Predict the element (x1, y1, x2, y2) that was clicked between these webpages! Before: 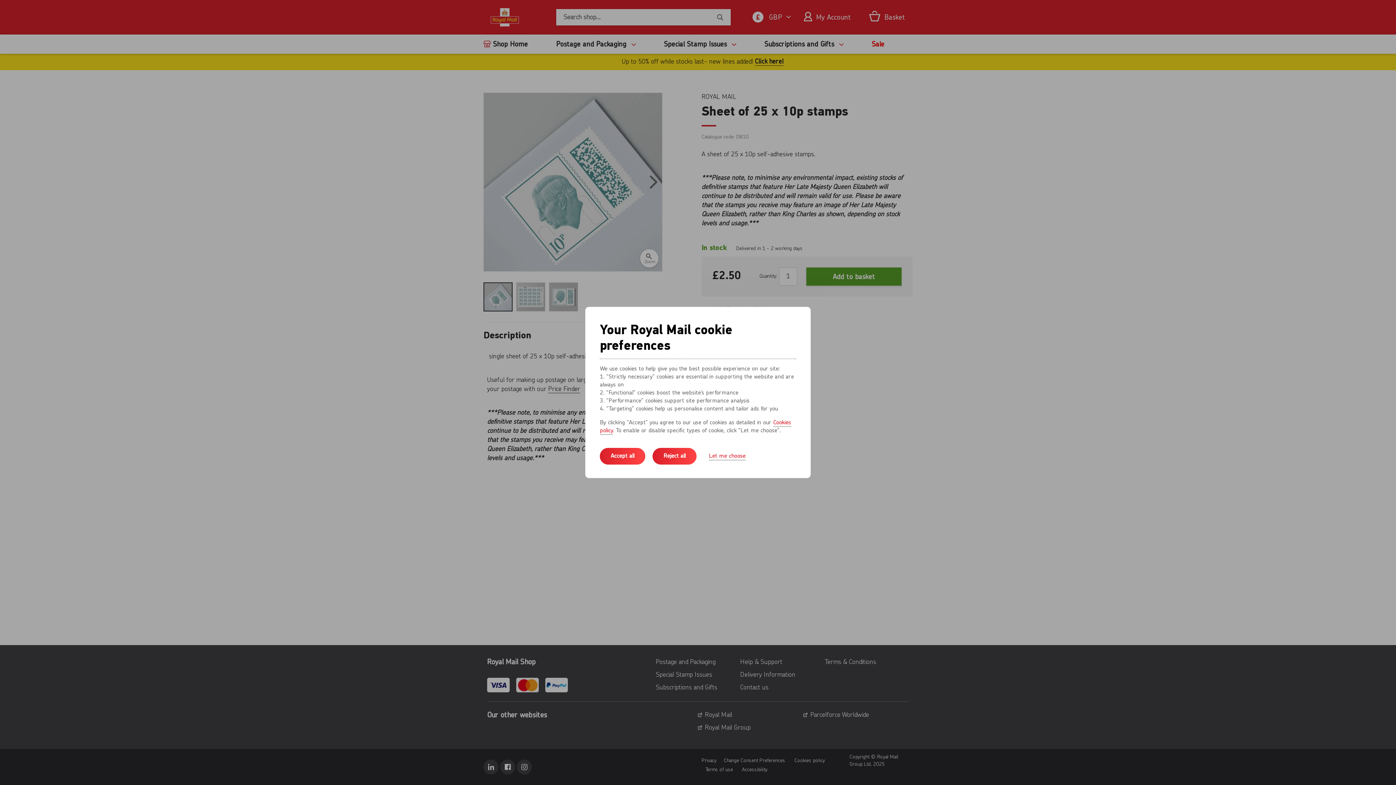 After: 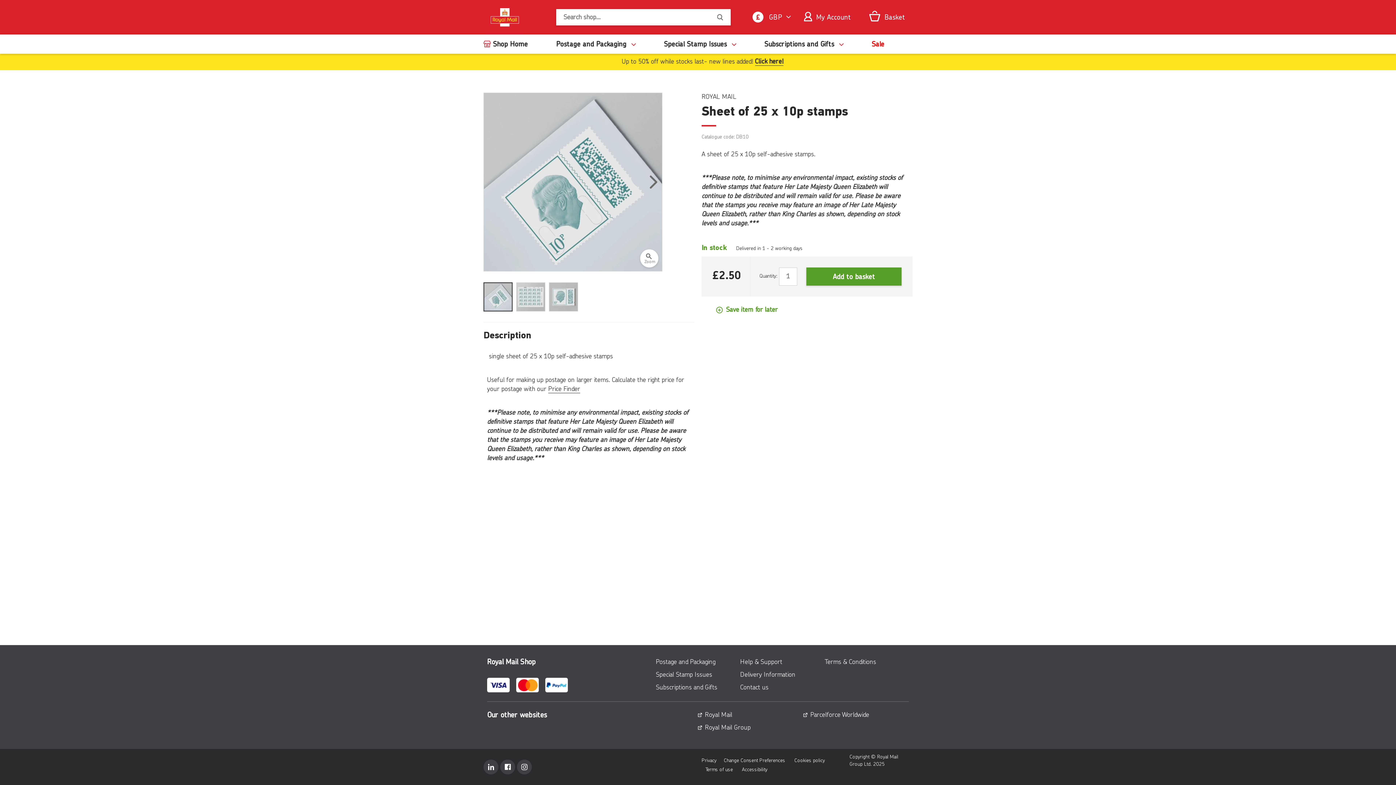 Action: label: Reject all bbox: (652, 448, 696, 464)